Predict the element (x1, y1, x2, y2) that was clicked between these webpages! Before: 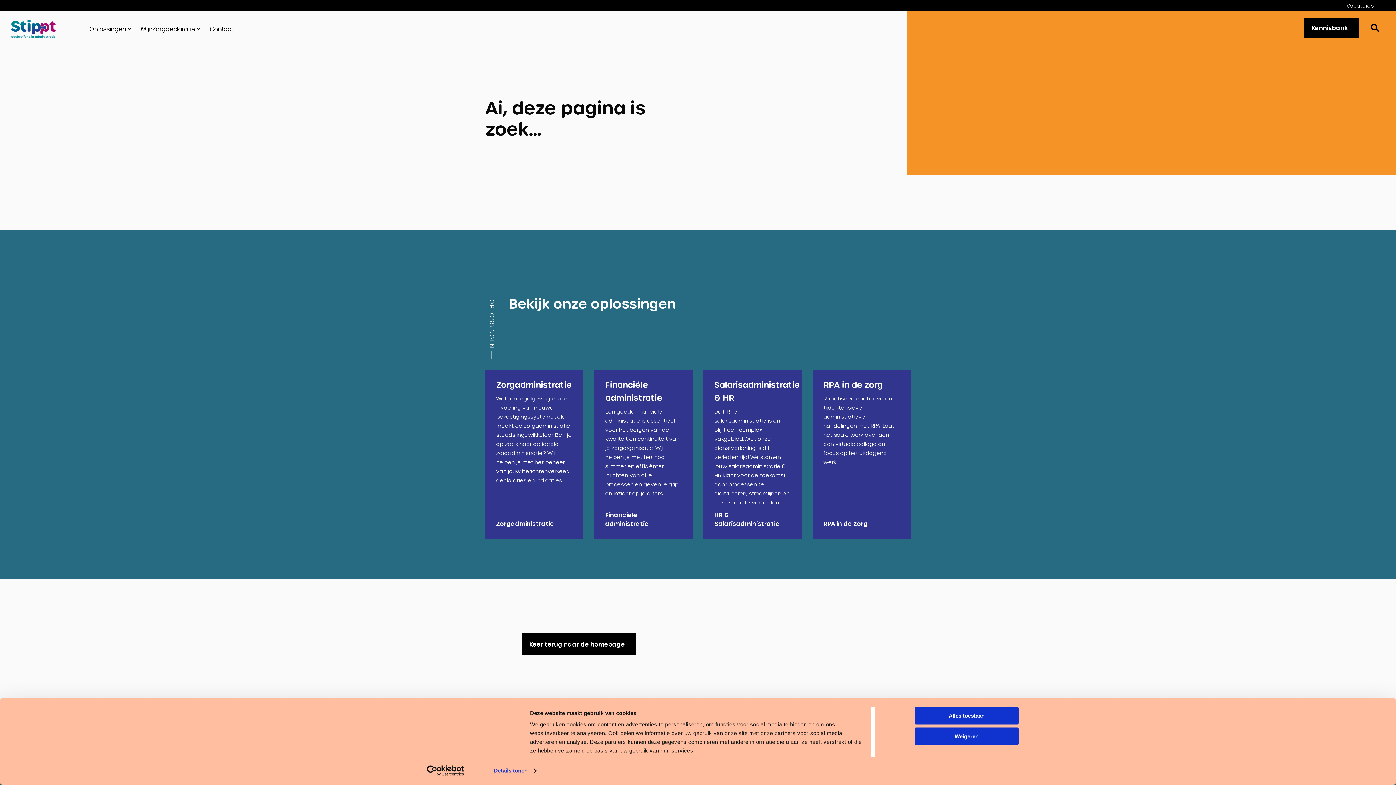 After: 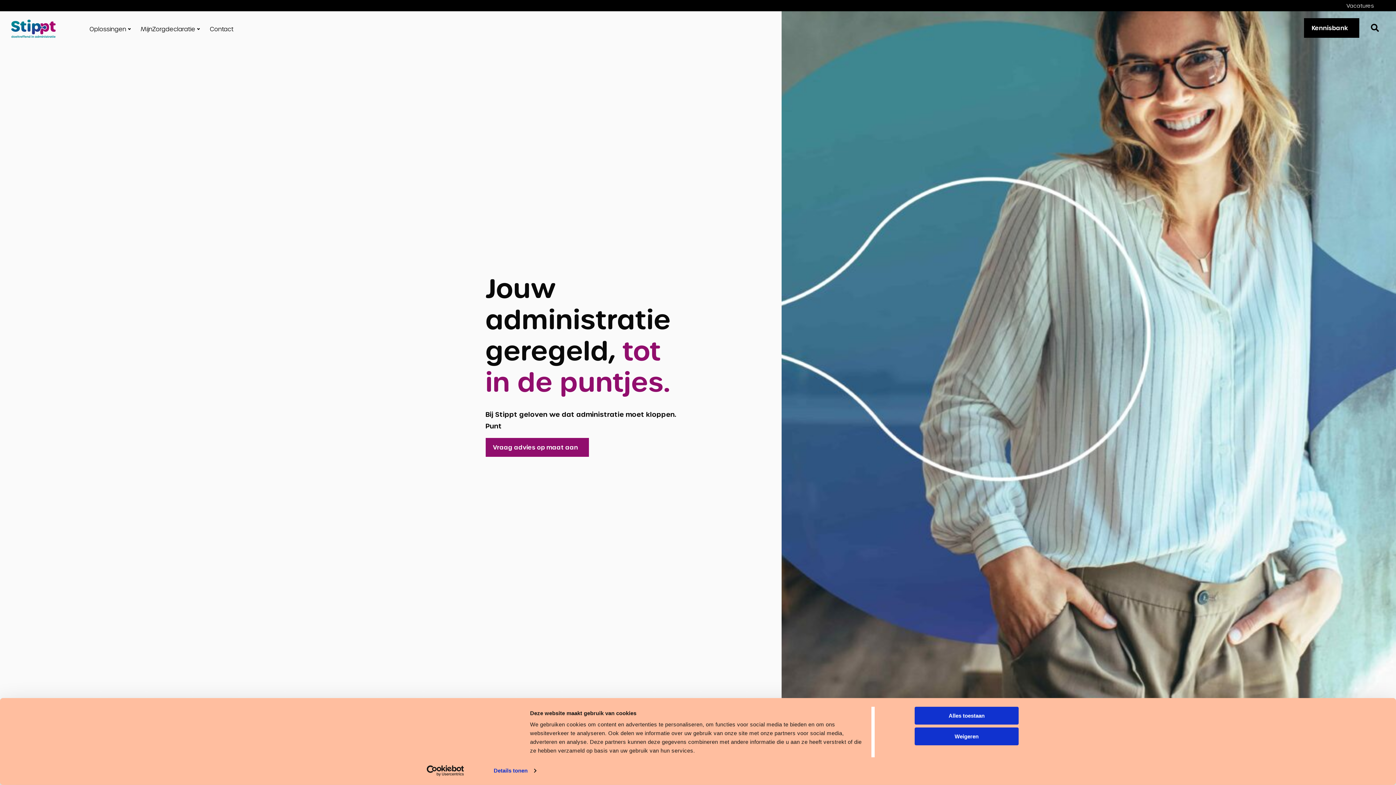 Action: bbox: (521, 633, 636, 655) label: Keer terug naar de homepage